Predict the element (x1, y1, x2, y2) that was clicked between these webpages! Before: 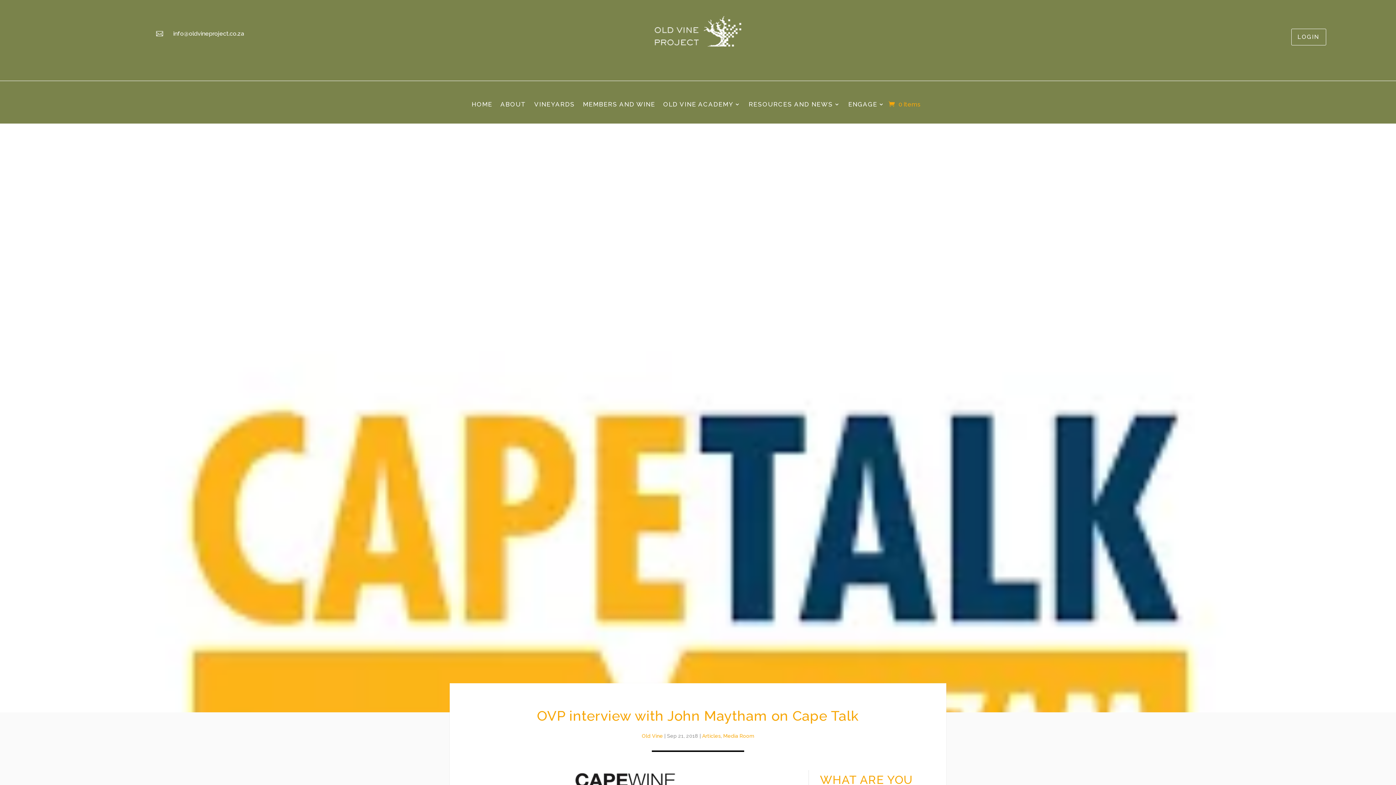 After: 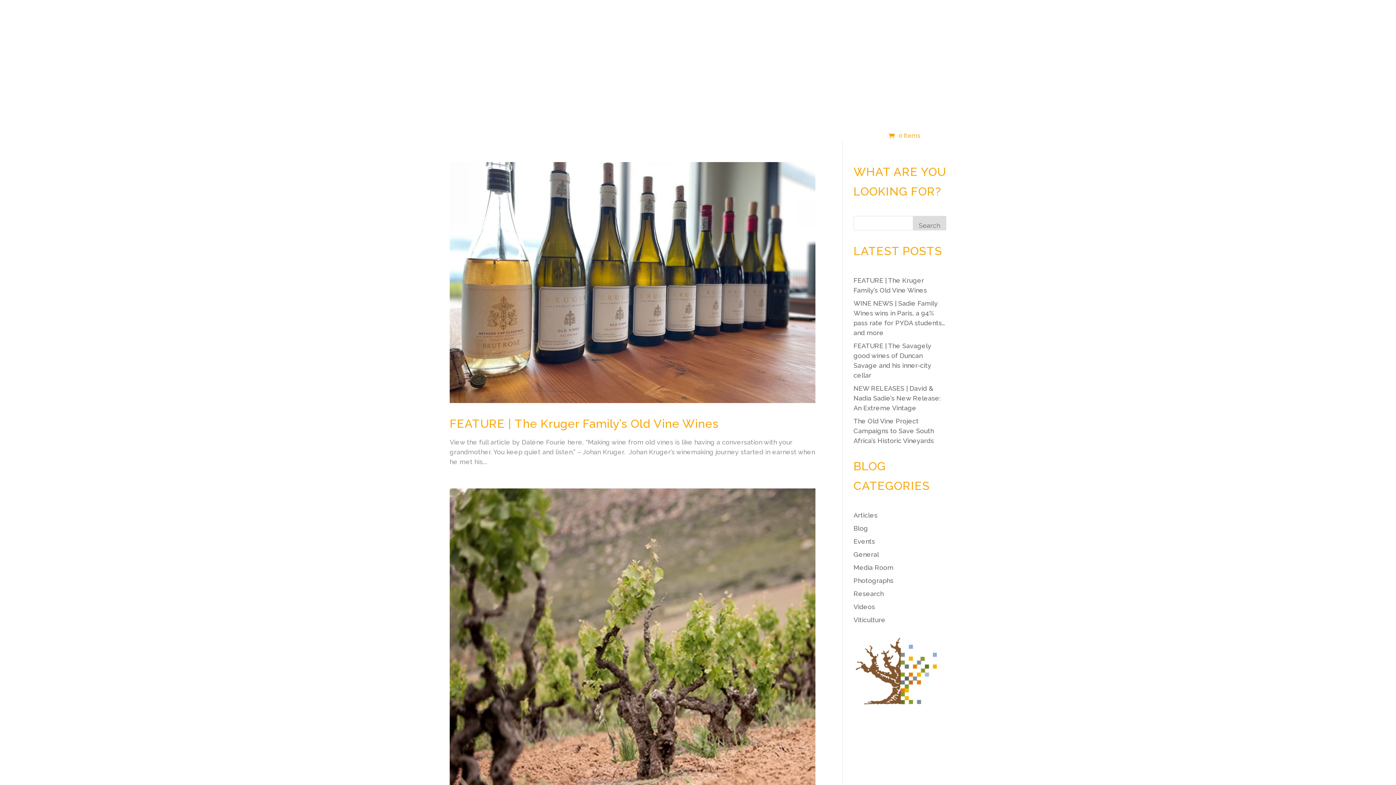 Action: label: Media Room bbox: (723, 733, 754, 739)